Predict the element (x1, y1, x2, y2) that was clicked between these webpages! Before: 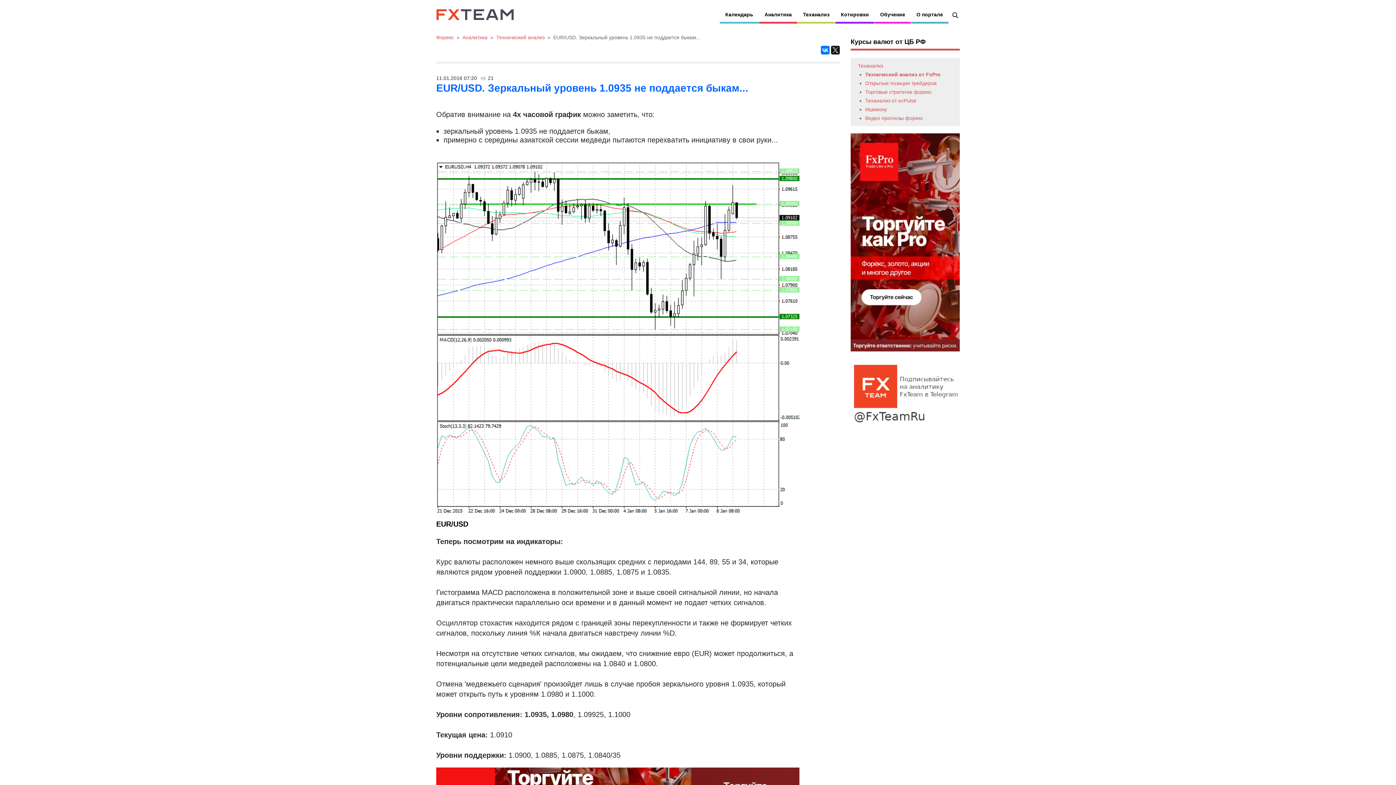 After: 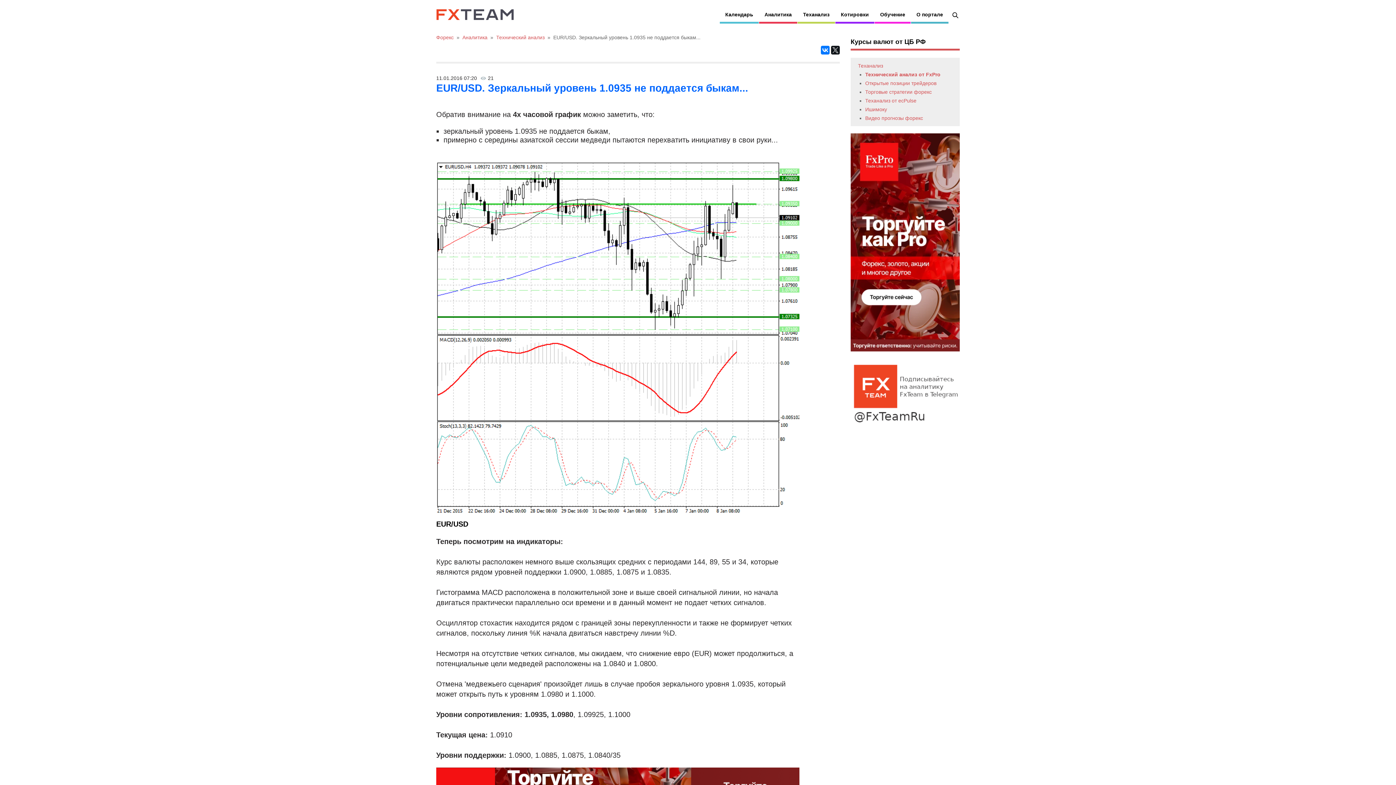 Action: bbox: (850, 422, 960, 428)